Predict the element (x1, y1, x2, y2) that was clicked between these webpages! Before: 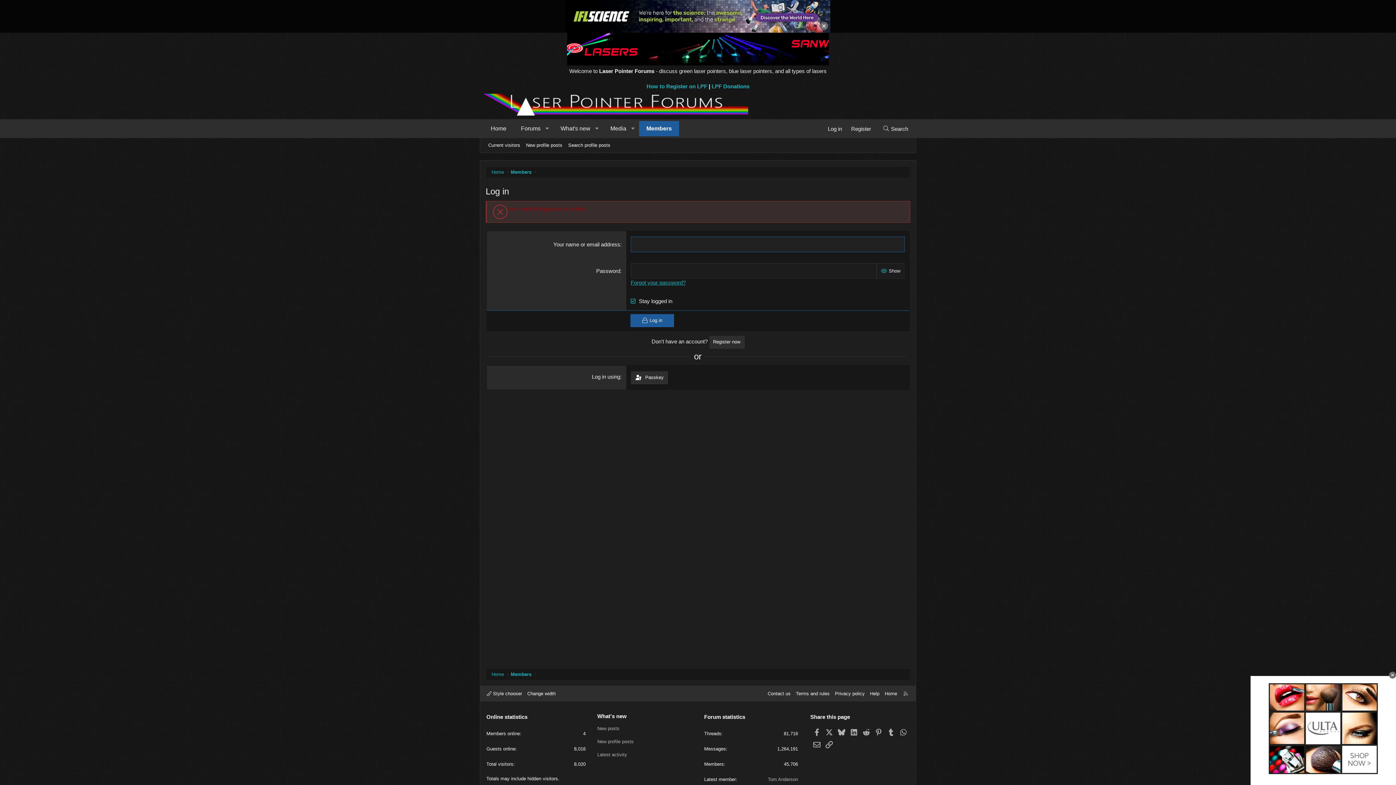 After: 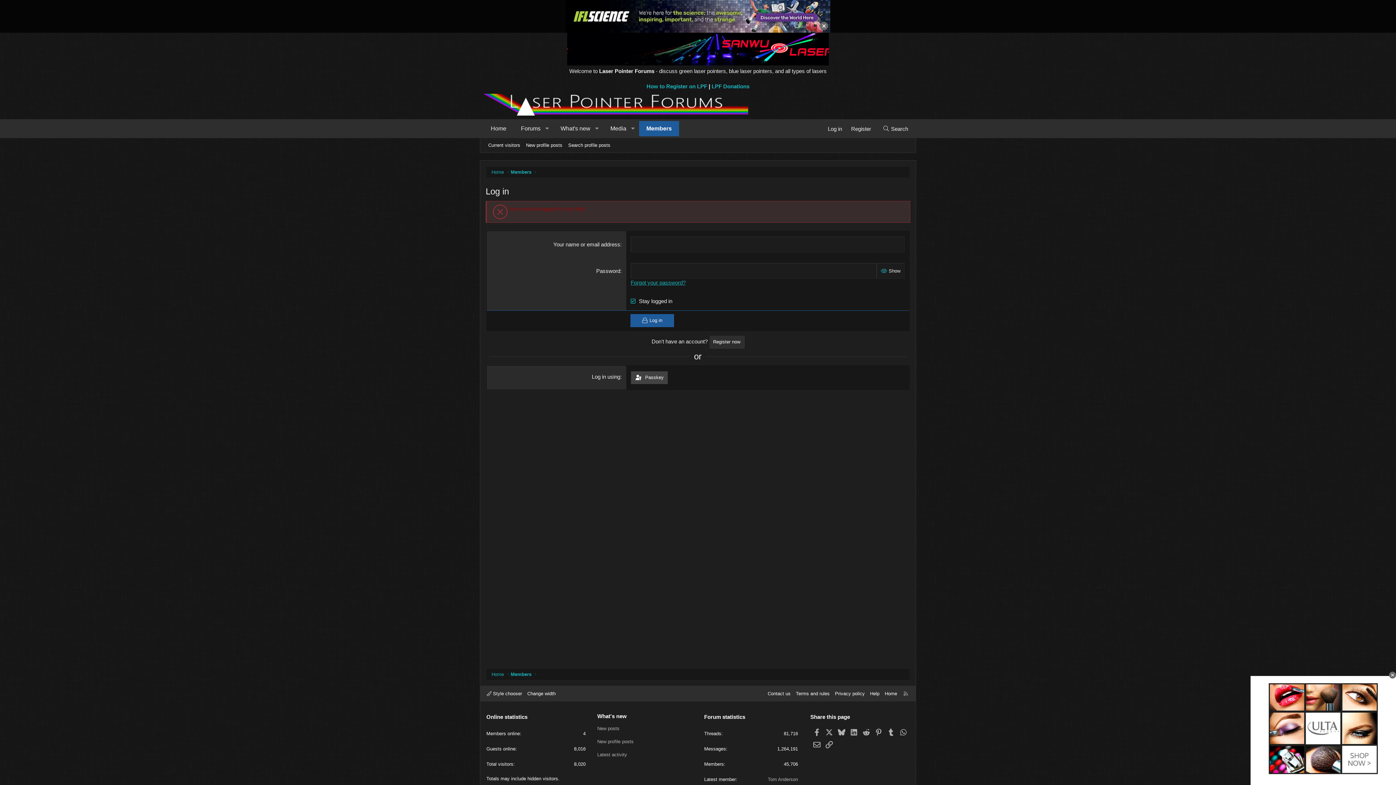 Action: label:  Passkey bbox: (630, 371, 667, 384)